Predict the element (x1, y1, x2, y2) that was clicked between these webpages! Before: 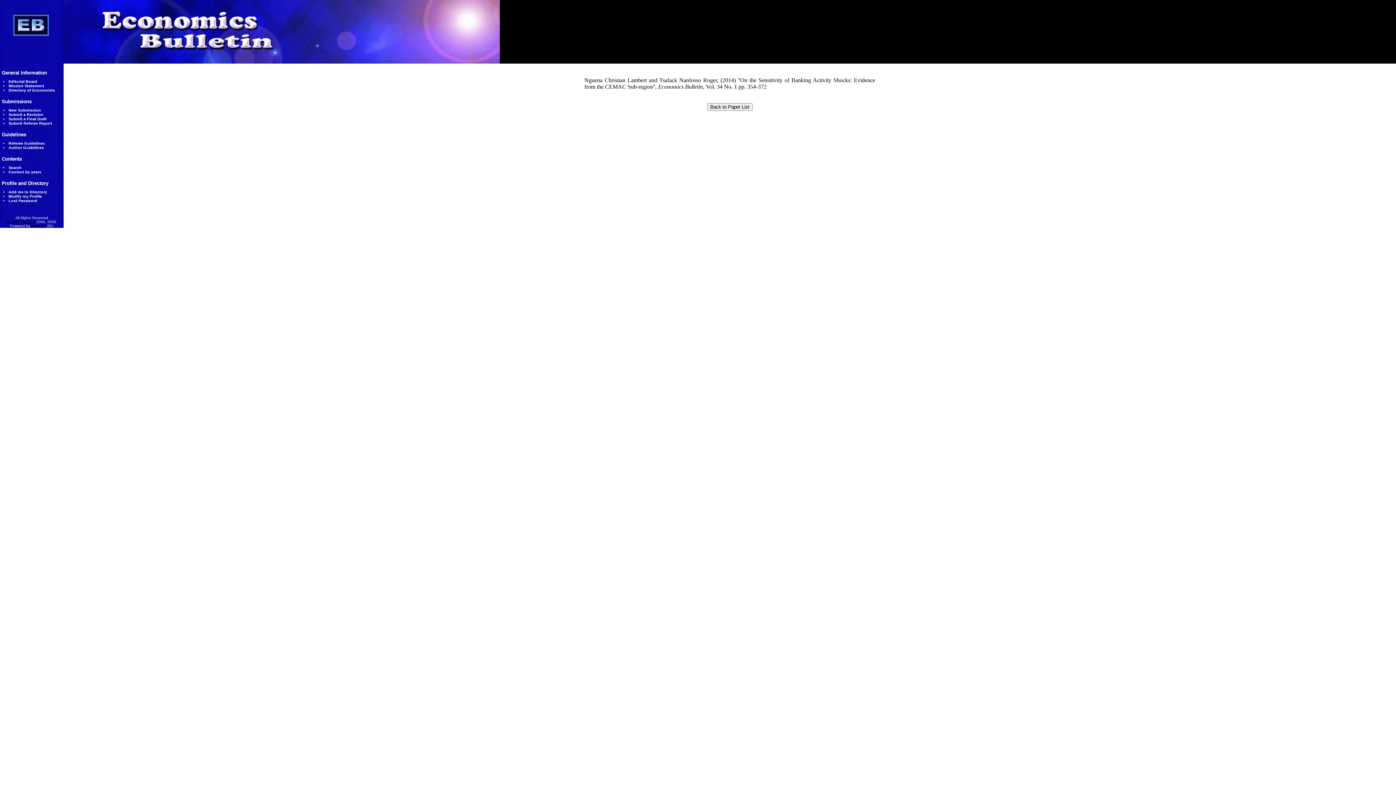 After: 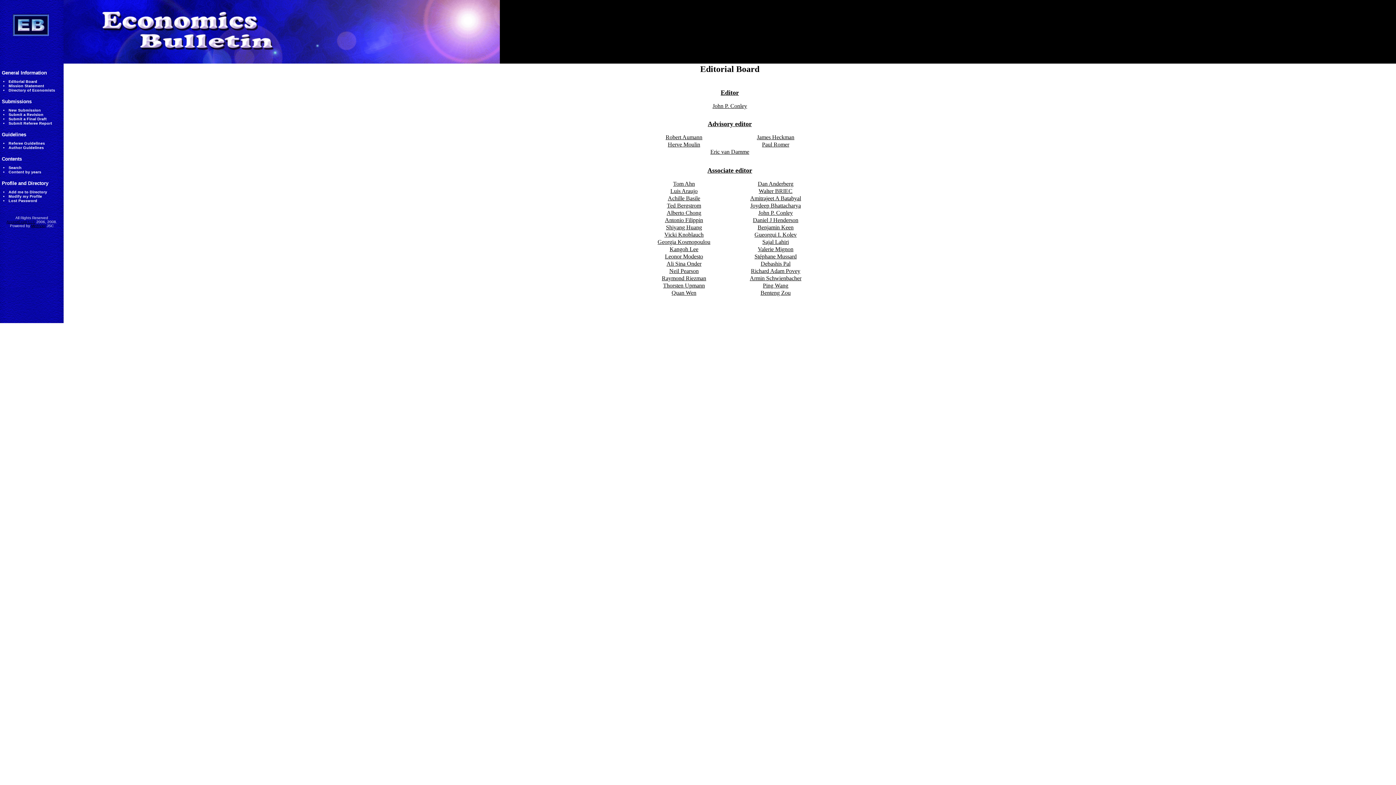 Action: bbox: (8, 79, 37, 83) label: Editorial Board